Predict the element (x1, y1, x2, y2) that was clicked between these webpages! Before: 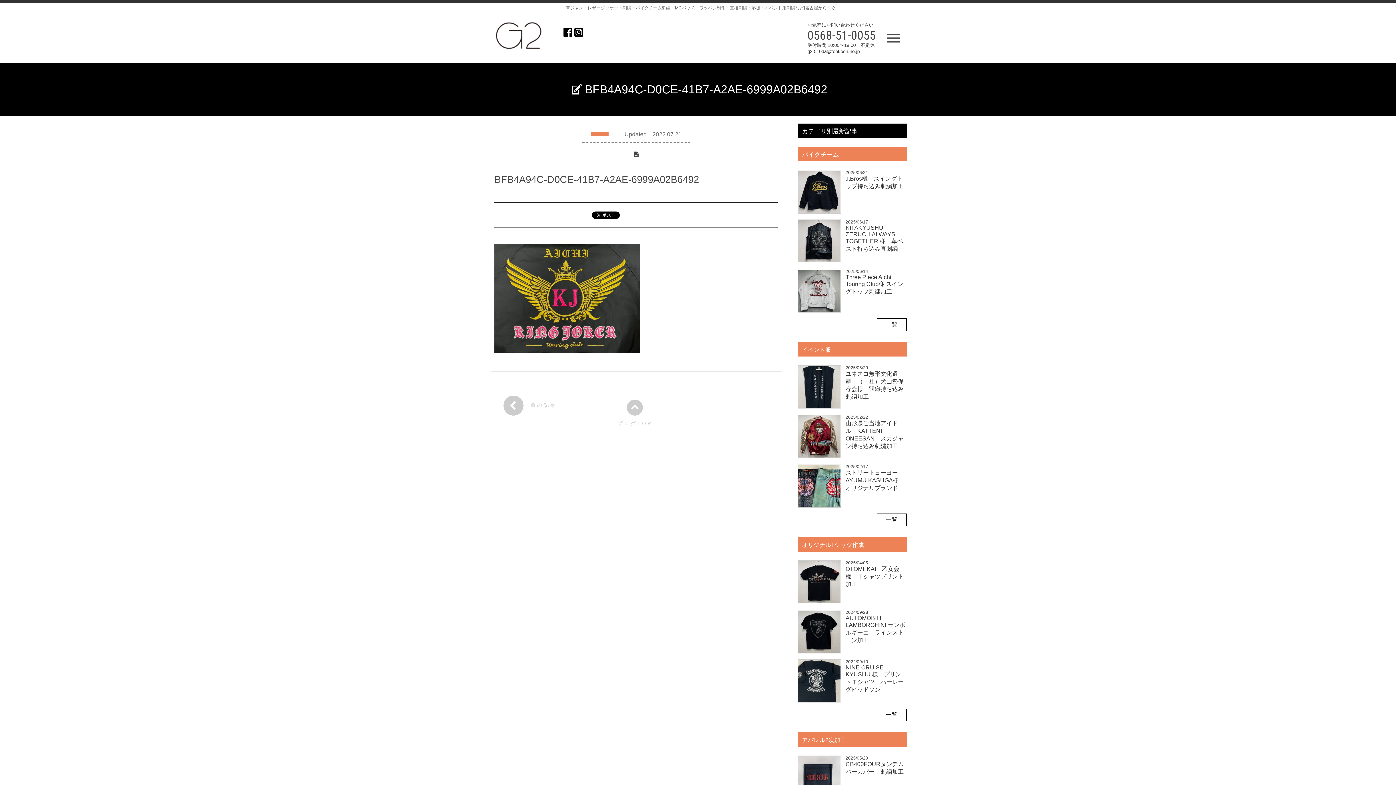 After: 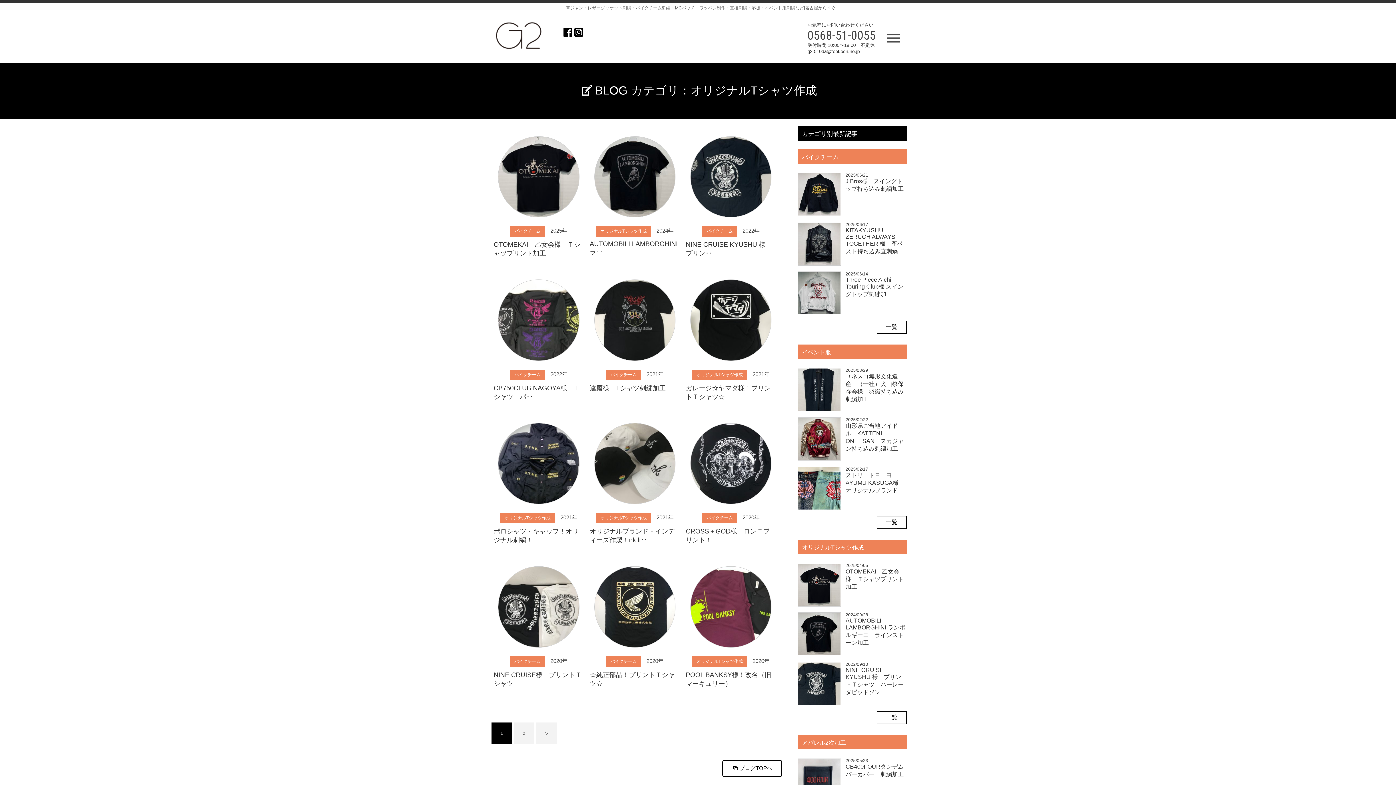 Action: label: 一覧 bbox: (877, 709, 906, 721)